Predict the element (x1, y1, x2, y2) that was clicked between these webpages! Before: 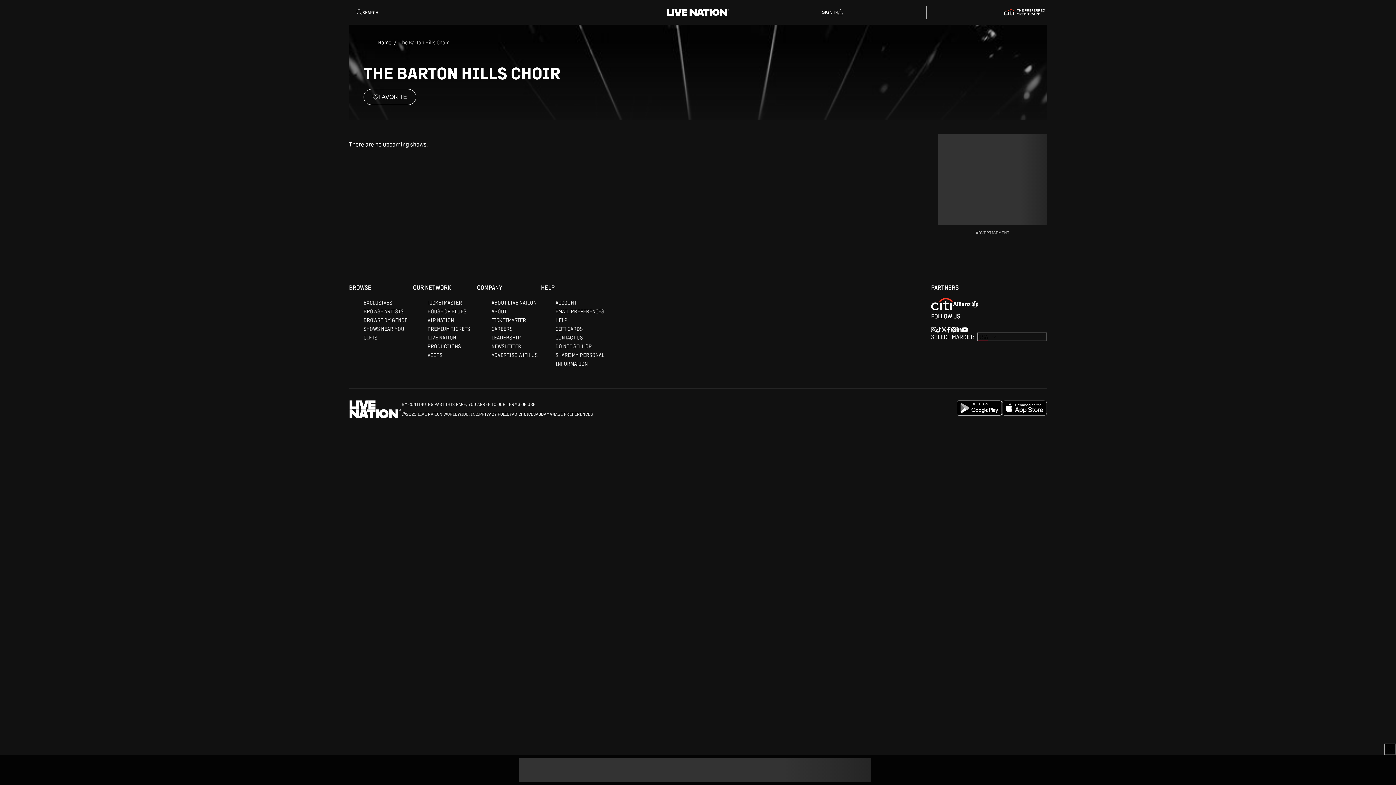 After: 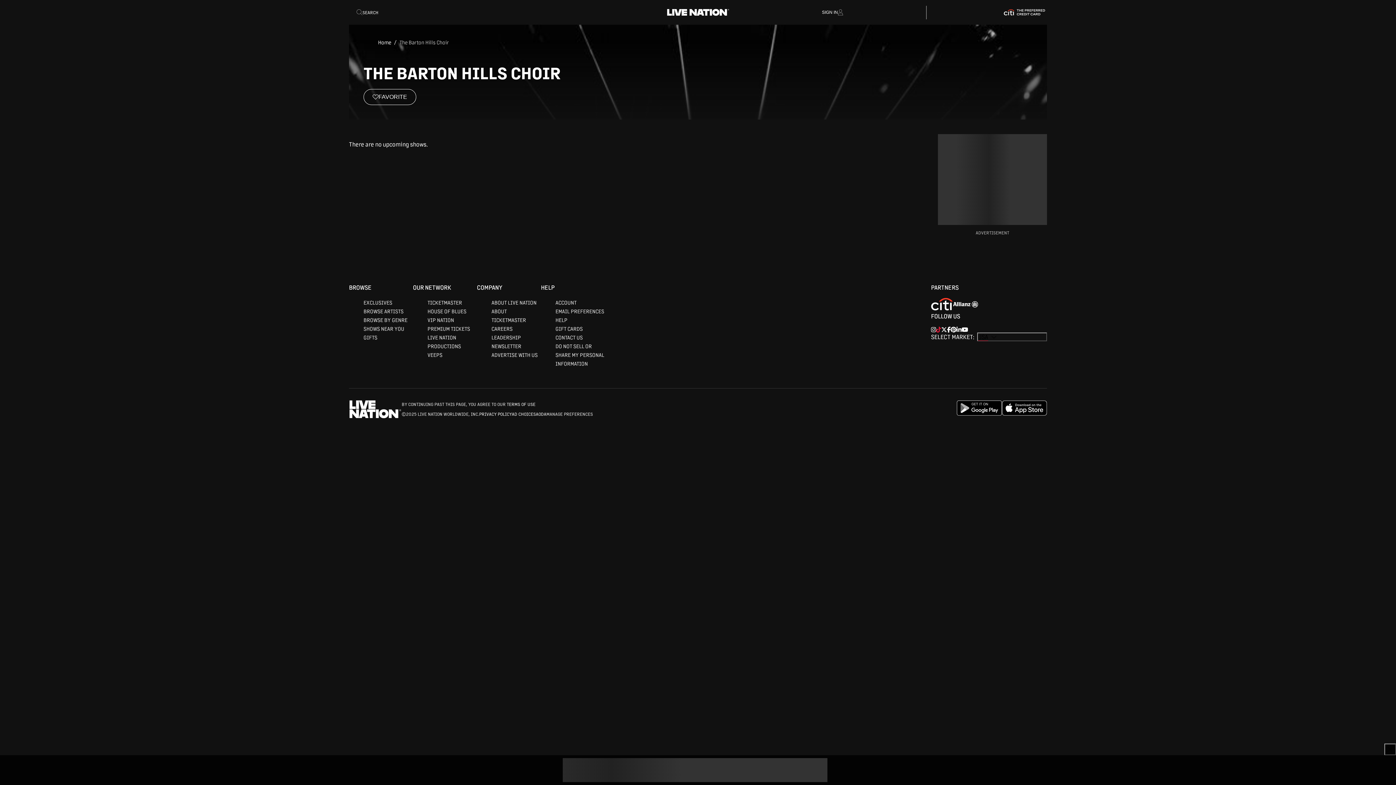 Action: label: TikTok bbox: (936, 468, 941, 474)